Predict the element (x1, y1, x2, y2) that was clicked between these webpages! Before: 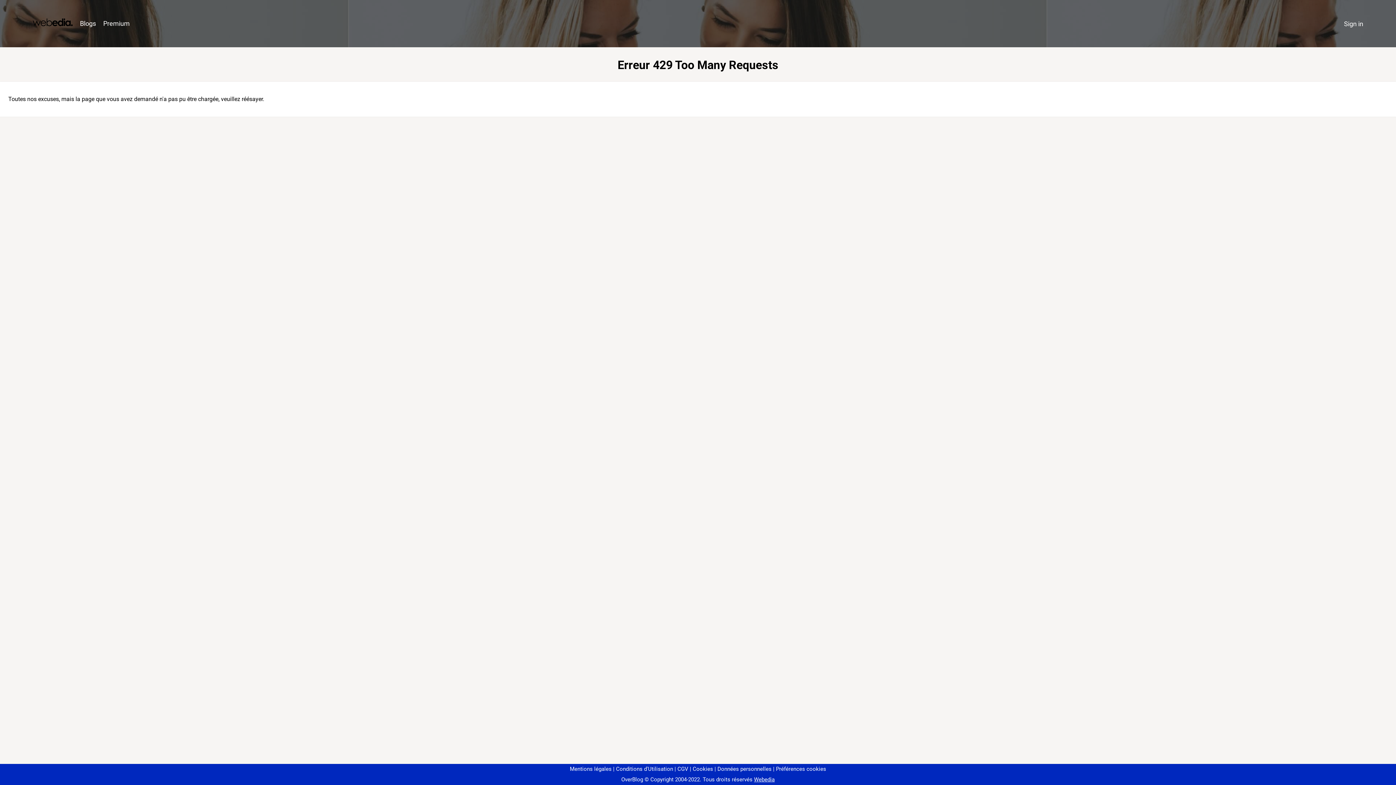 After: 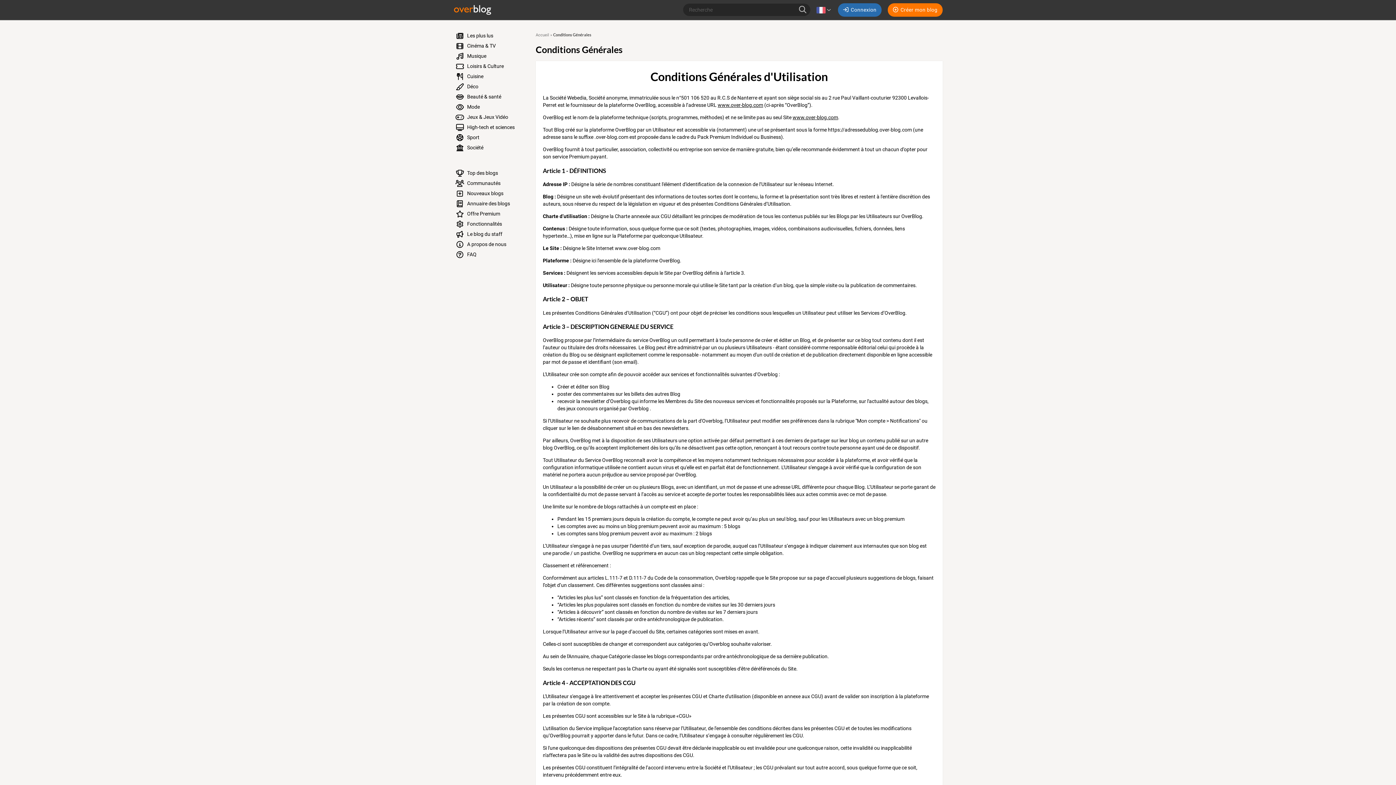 Action: bbox: (613, 766, 673, 772) label: Conditions d'Utilisation